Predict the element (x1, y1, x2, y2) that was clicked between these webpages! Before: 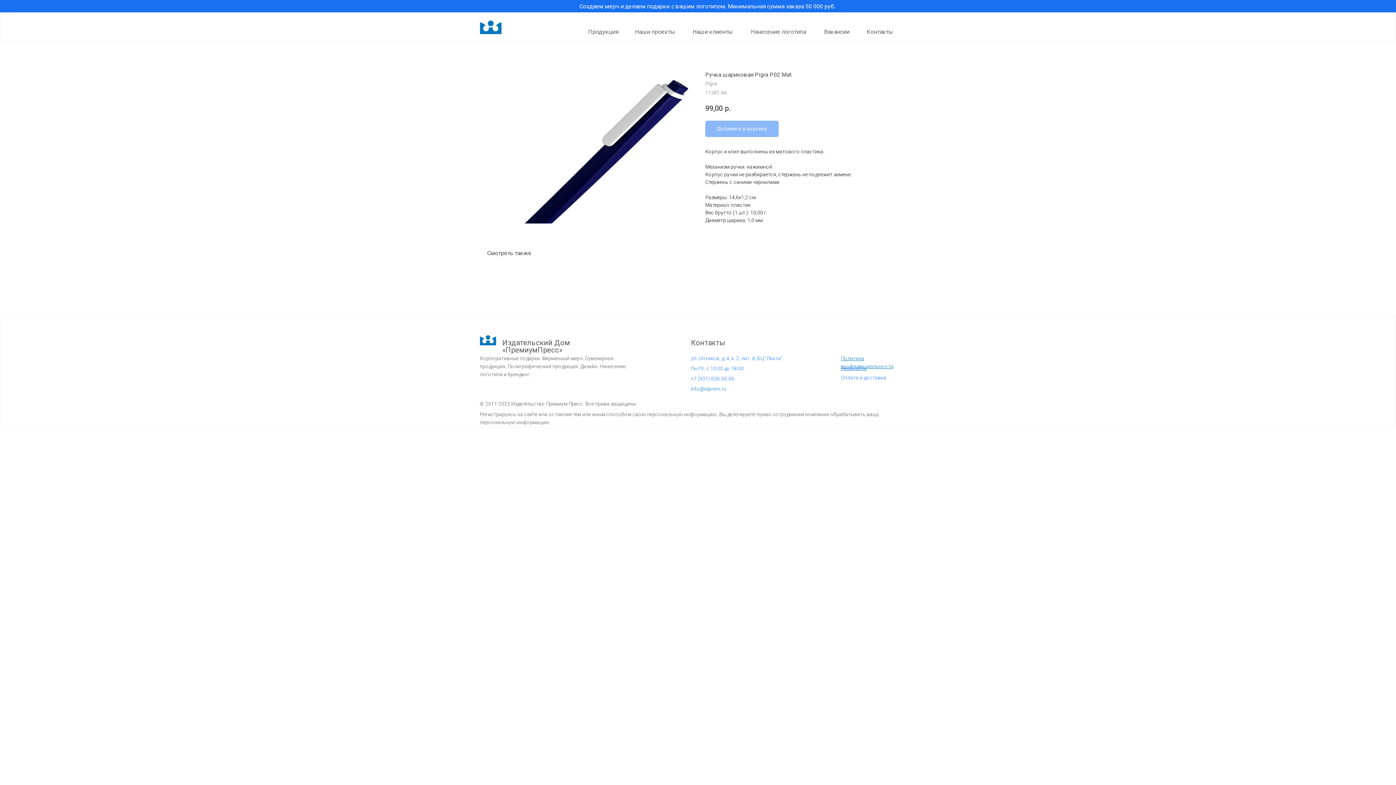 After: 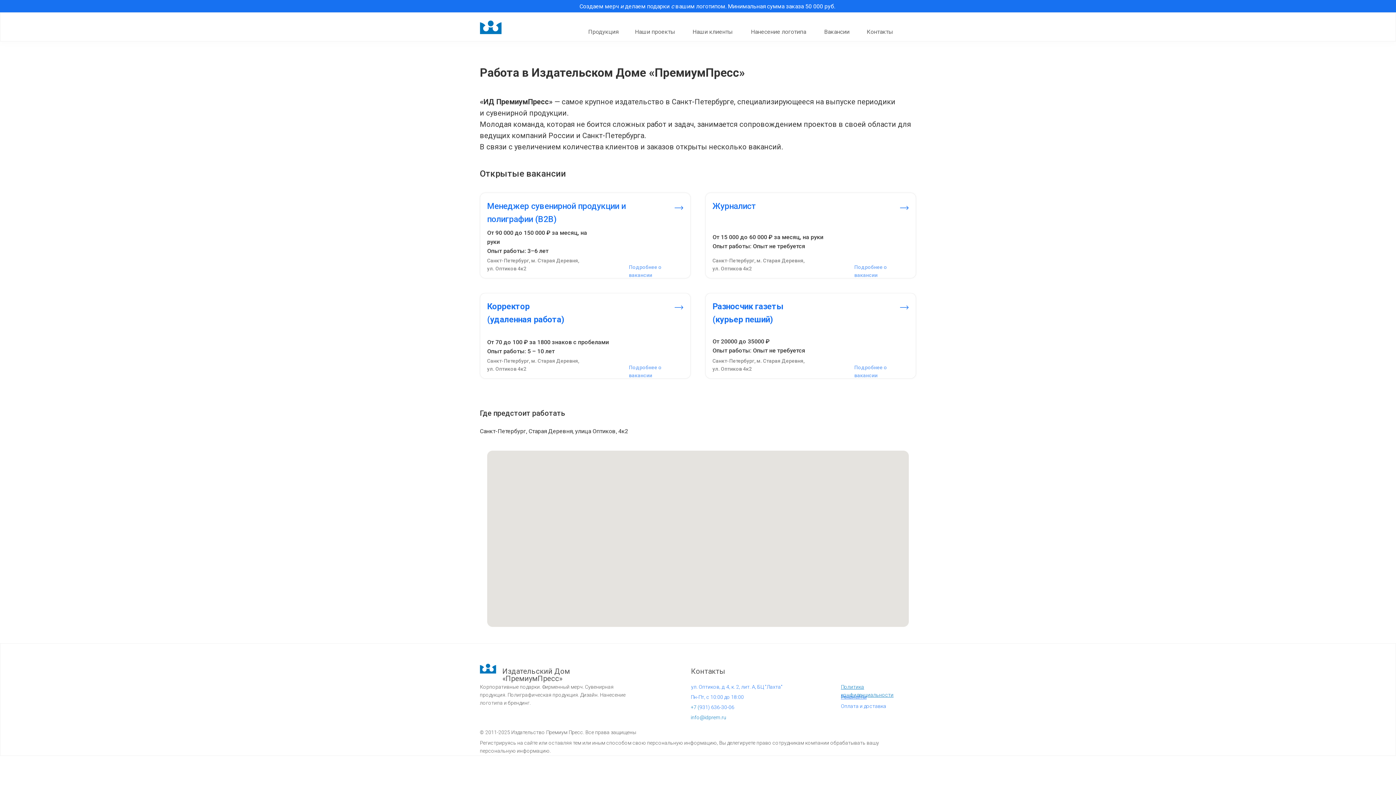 Action: label: Вакансии bbox: (824, 28, 849, 35)